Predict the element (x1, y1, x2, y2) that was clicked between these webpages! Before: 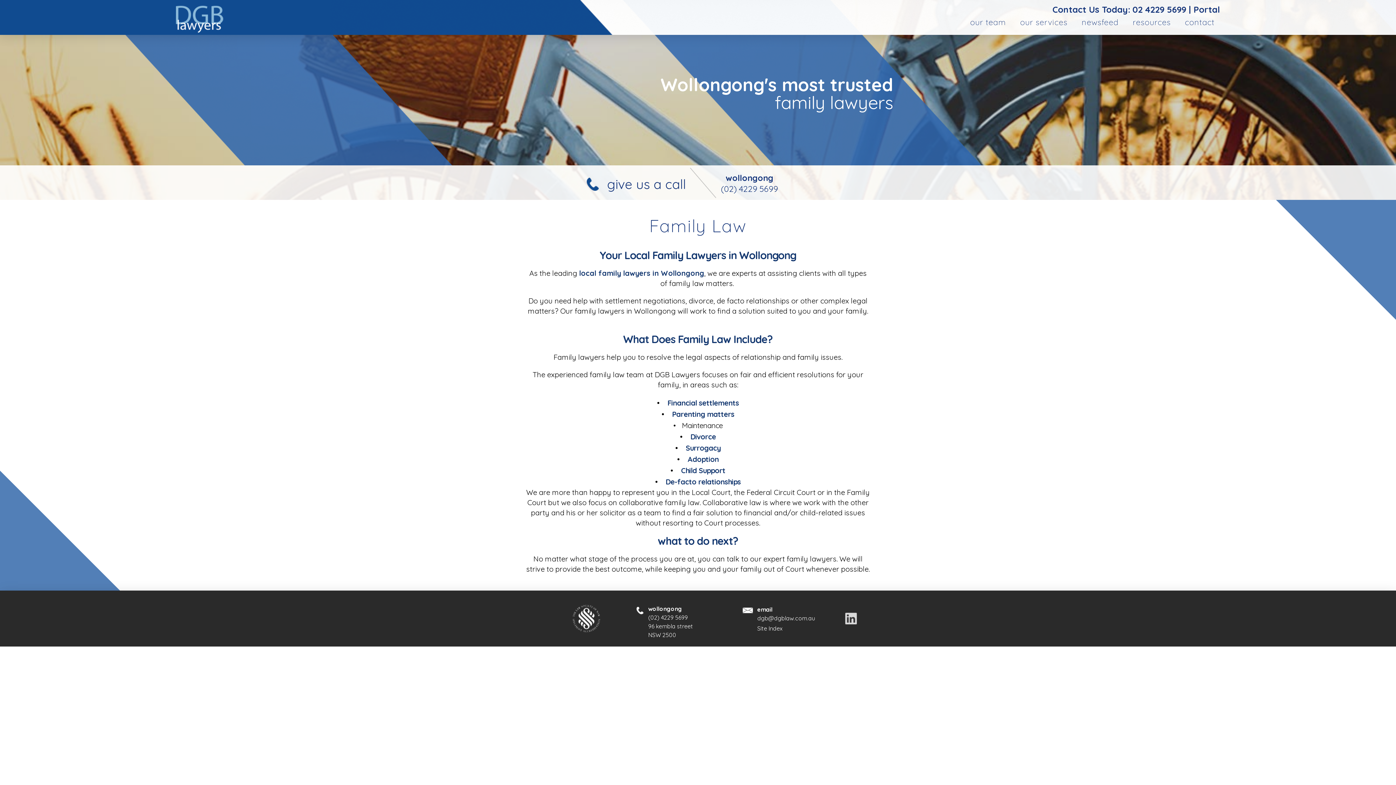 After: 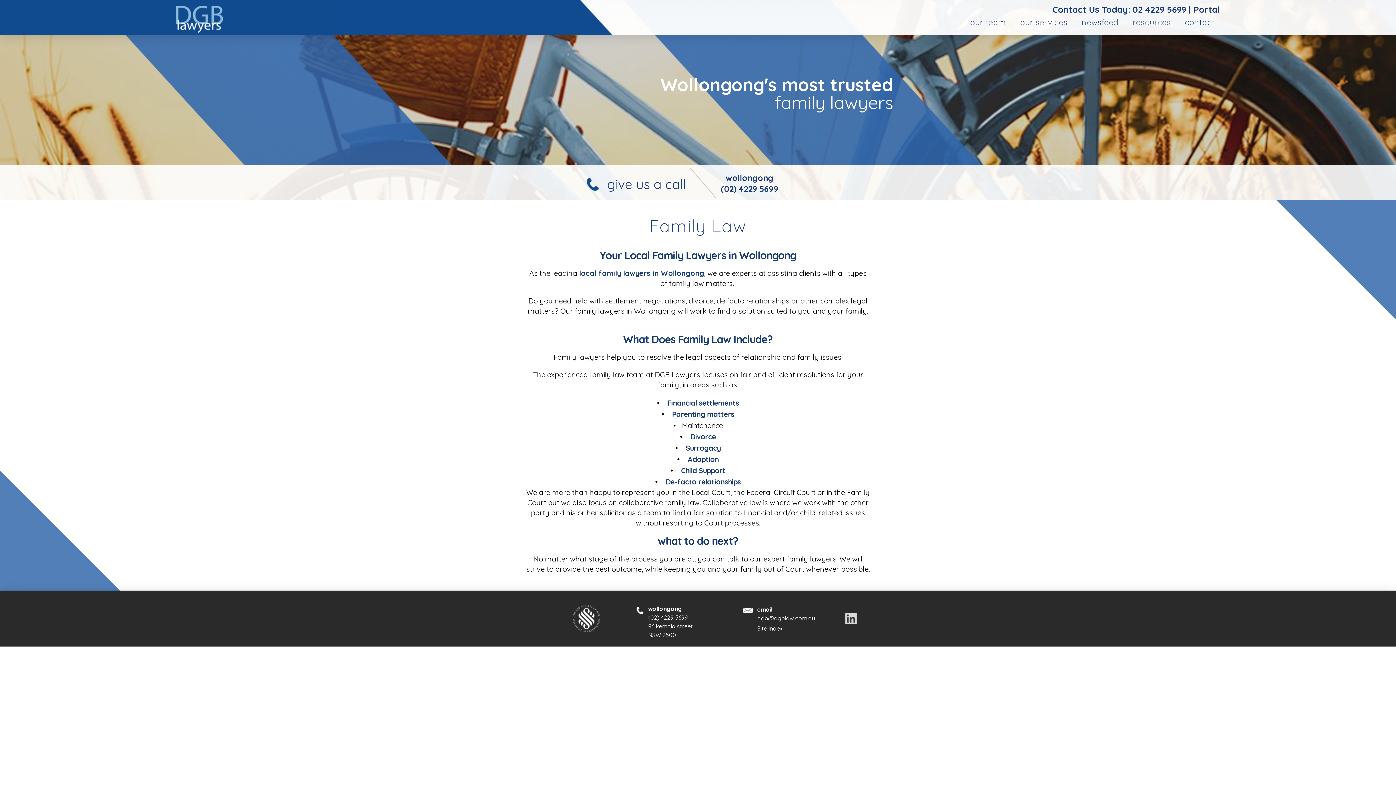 Action: label: (02) 4229 5699 bbox: (721, 183, 778, 194)